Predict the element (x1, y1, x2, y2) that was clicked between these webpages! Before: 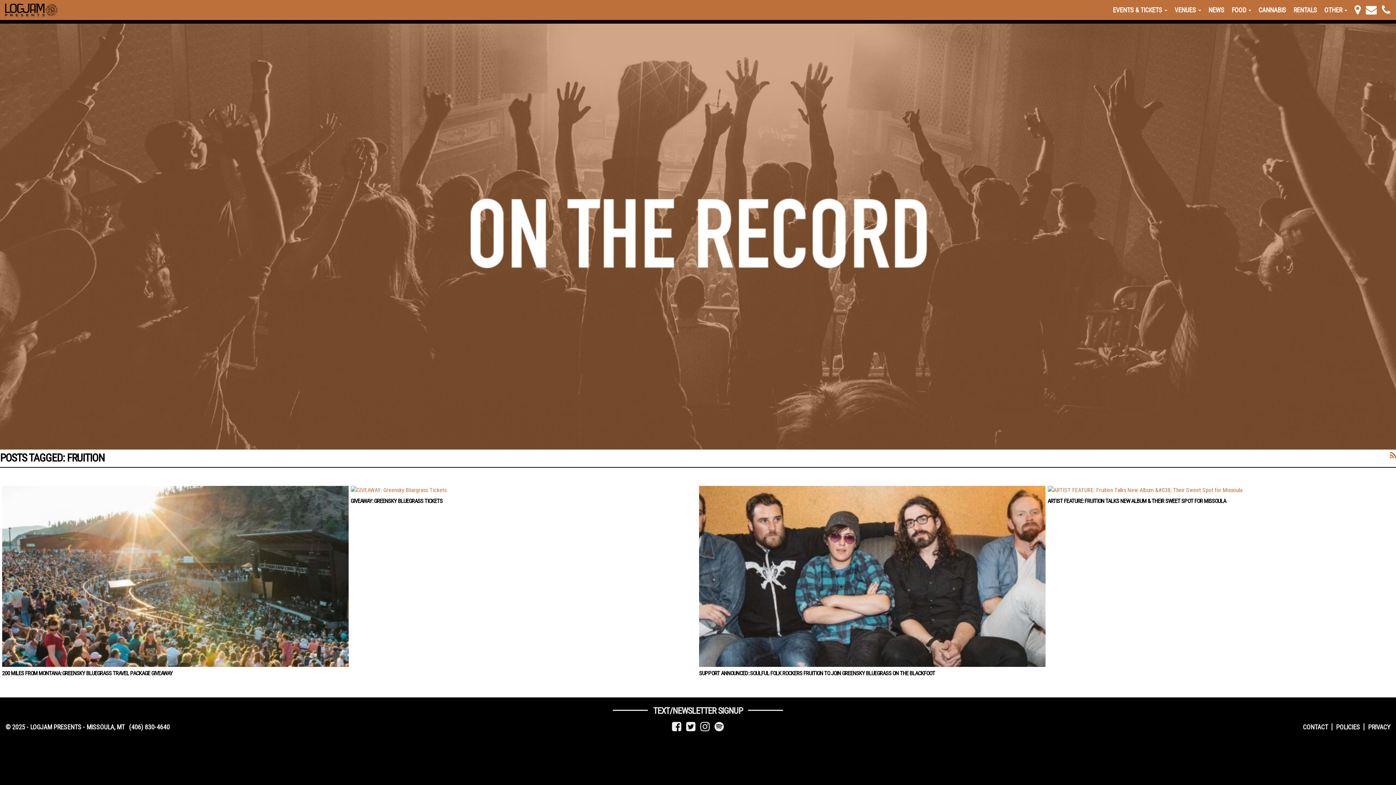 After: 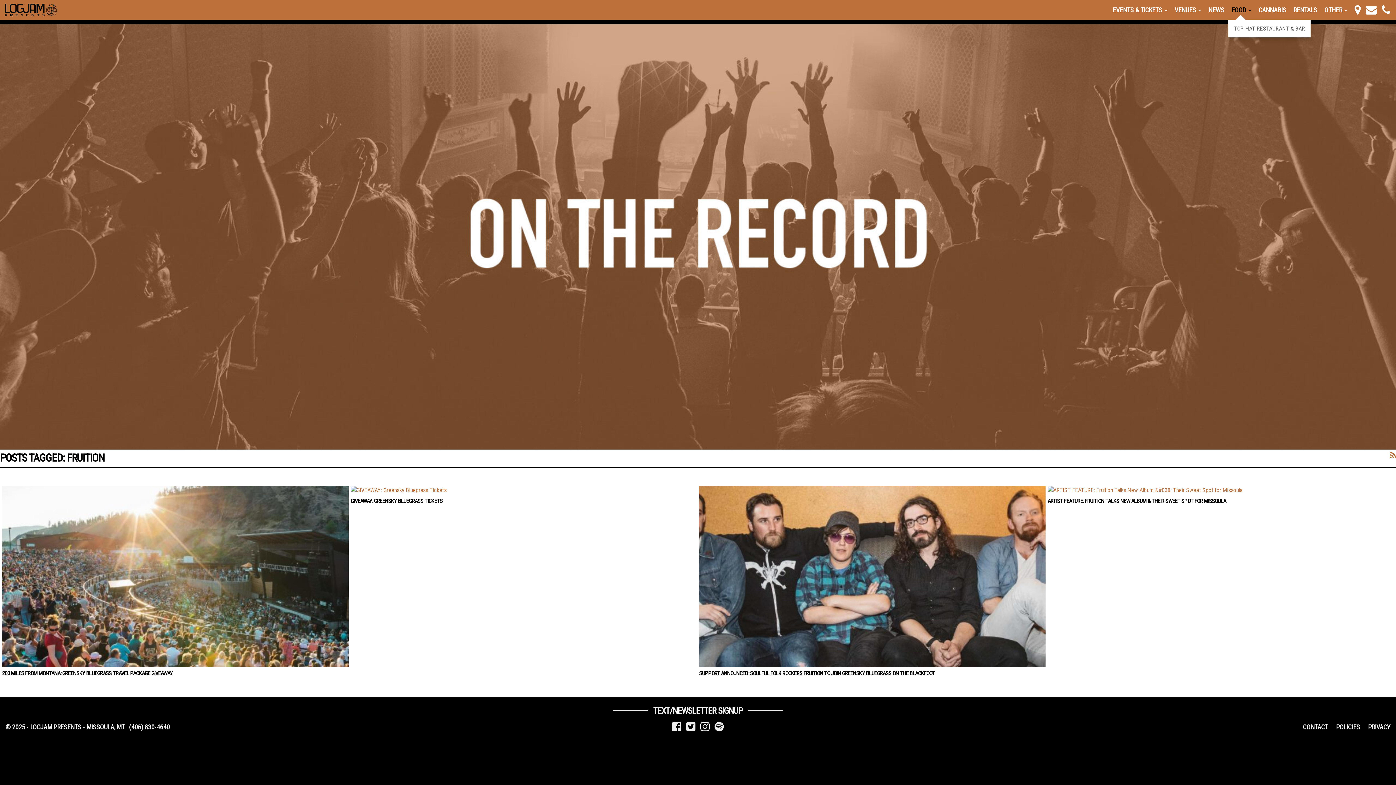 Action: label: FOOD  bbox: (1228, 0, 1255, 20)